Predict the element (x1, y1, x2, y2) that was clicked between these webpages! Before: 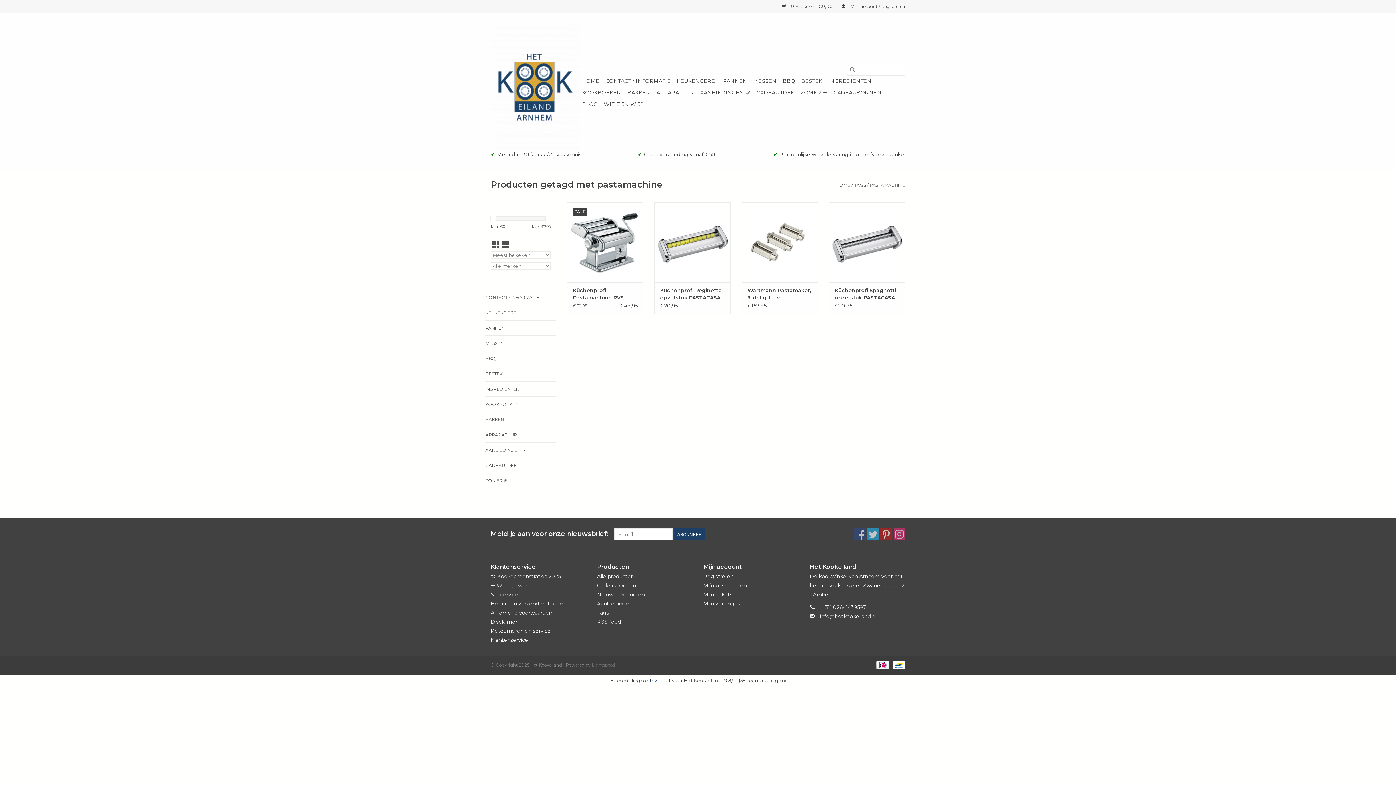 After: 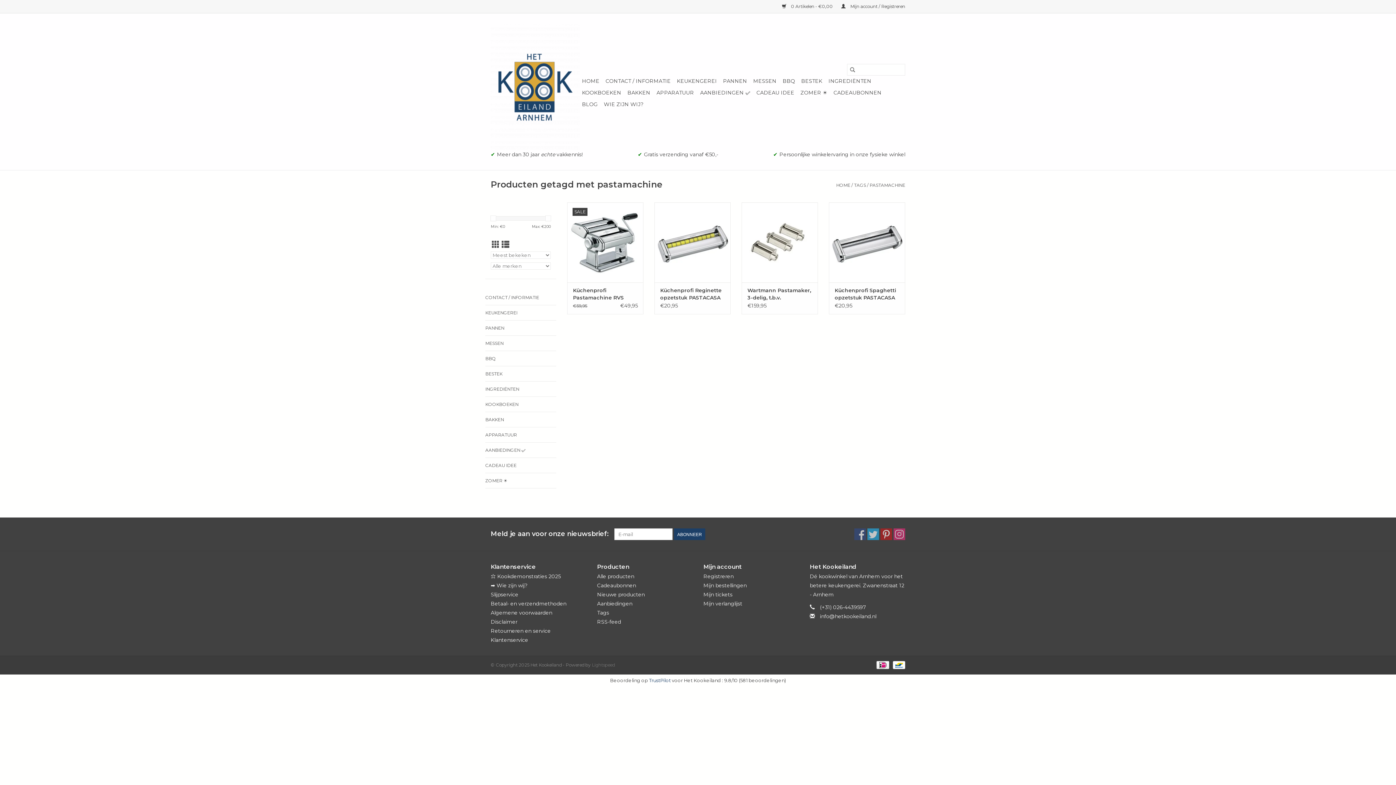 Action: bbox: (490, 215, 496, 221)